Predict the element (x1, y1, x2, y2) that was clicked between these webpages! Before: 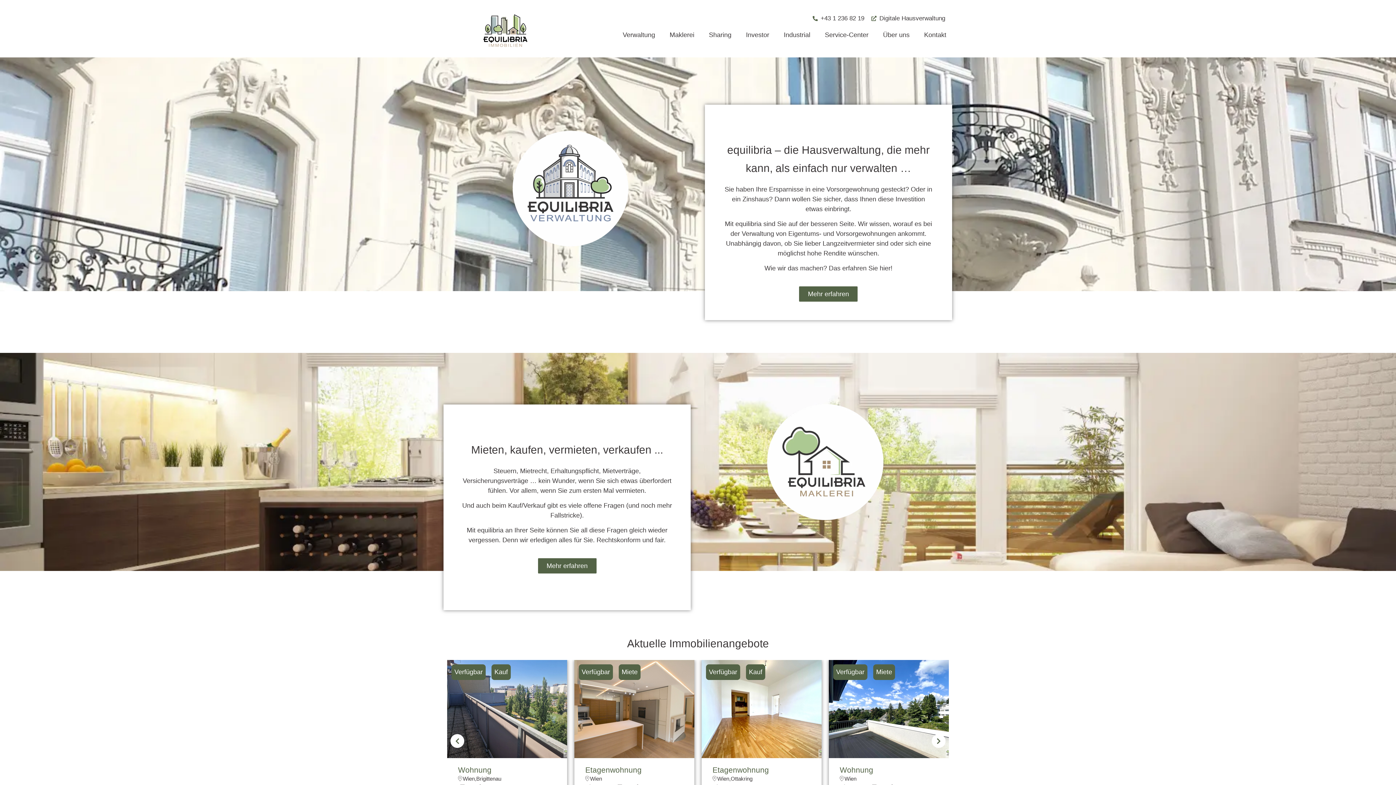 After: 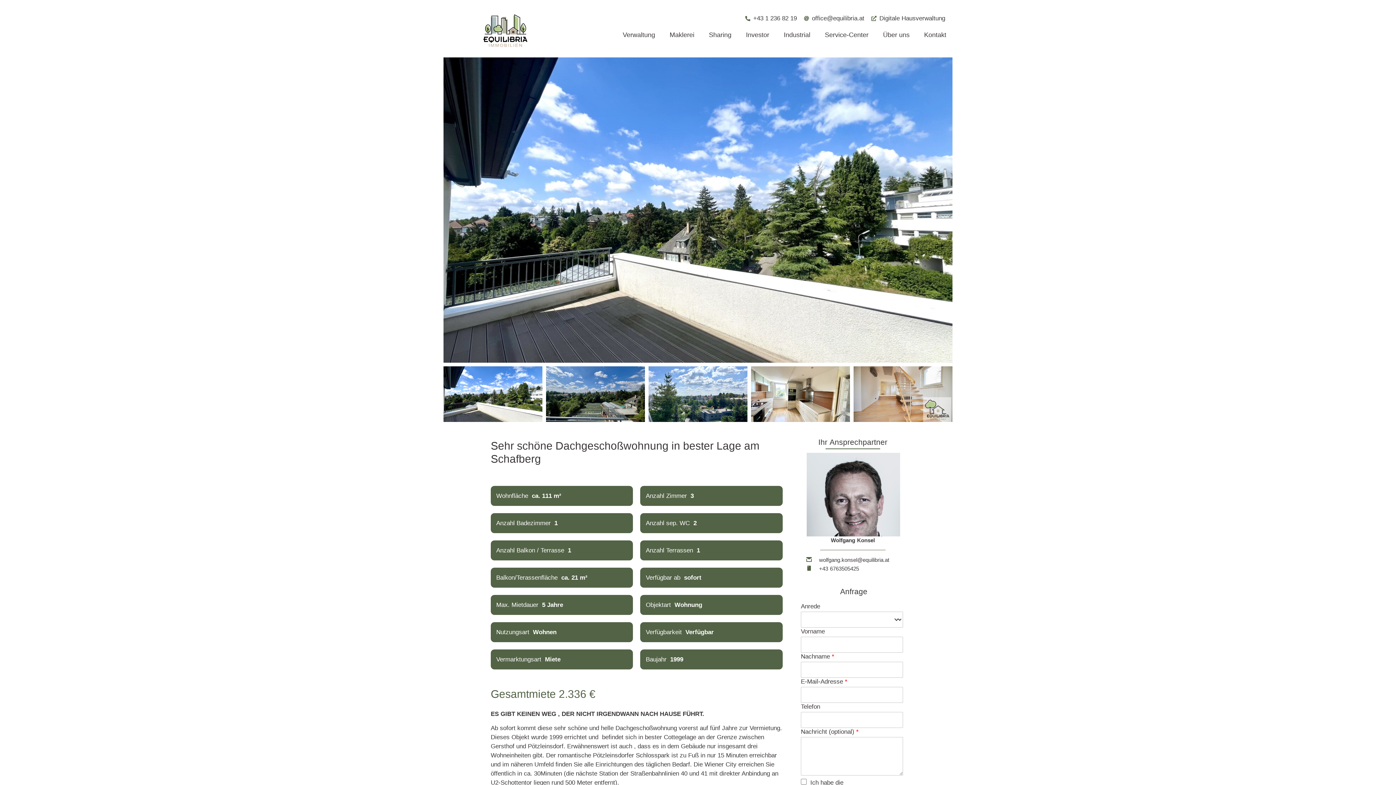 Action: bbox: (829, 660, 949, 758) label: Sehr schöne Dachgeschoßwohnung  in bester Lage am Schafberg